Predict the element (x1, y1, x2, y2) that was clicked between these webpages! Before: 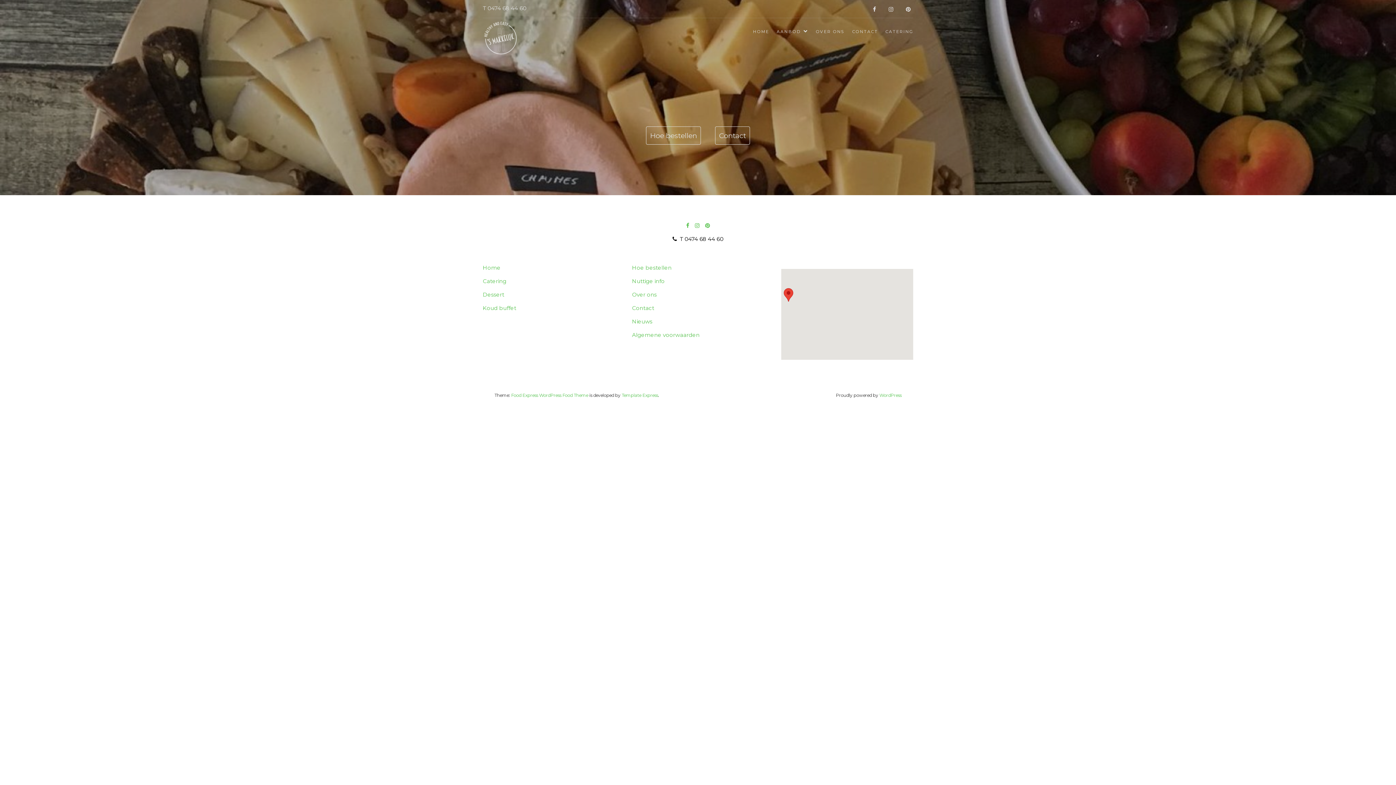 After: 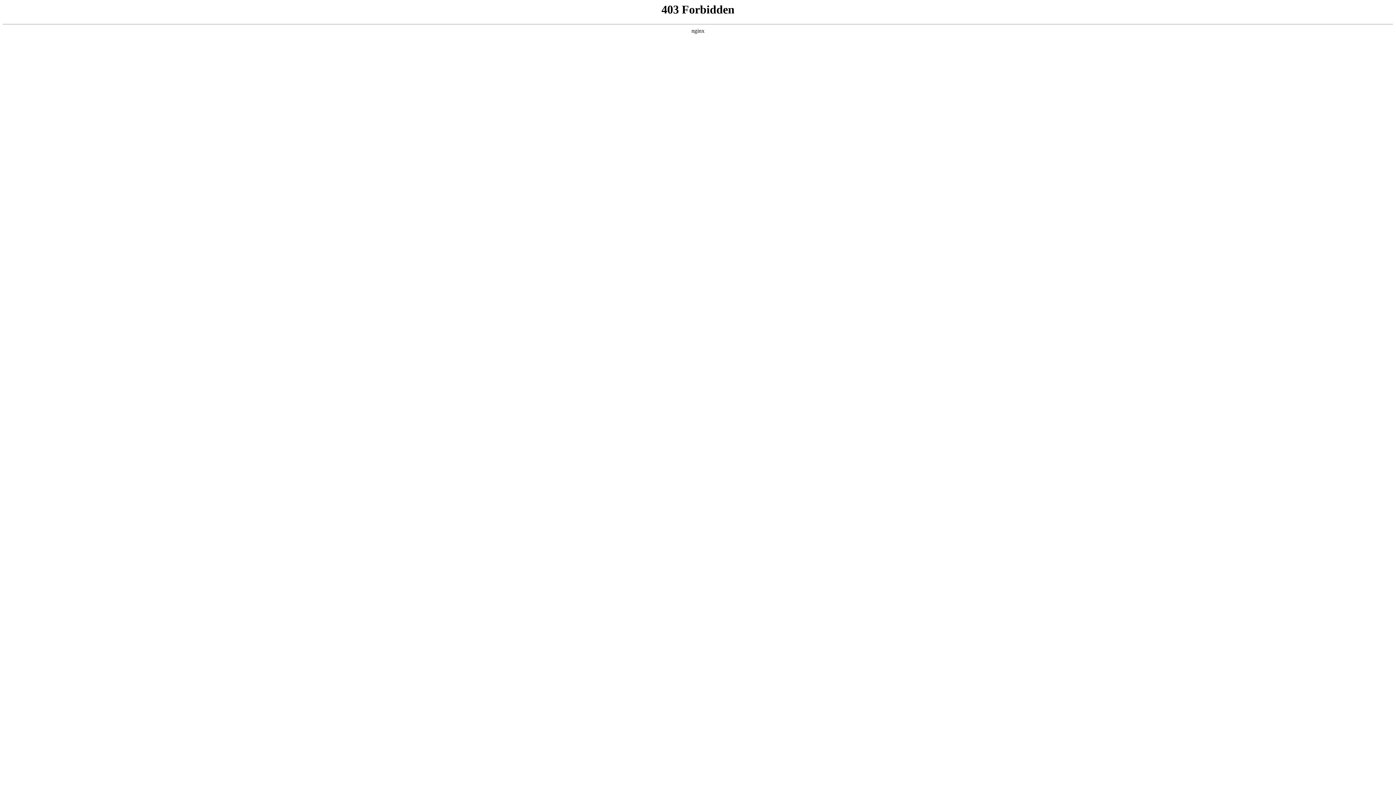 Action: label: WordPress bbox: (879, 392, 901, 398)